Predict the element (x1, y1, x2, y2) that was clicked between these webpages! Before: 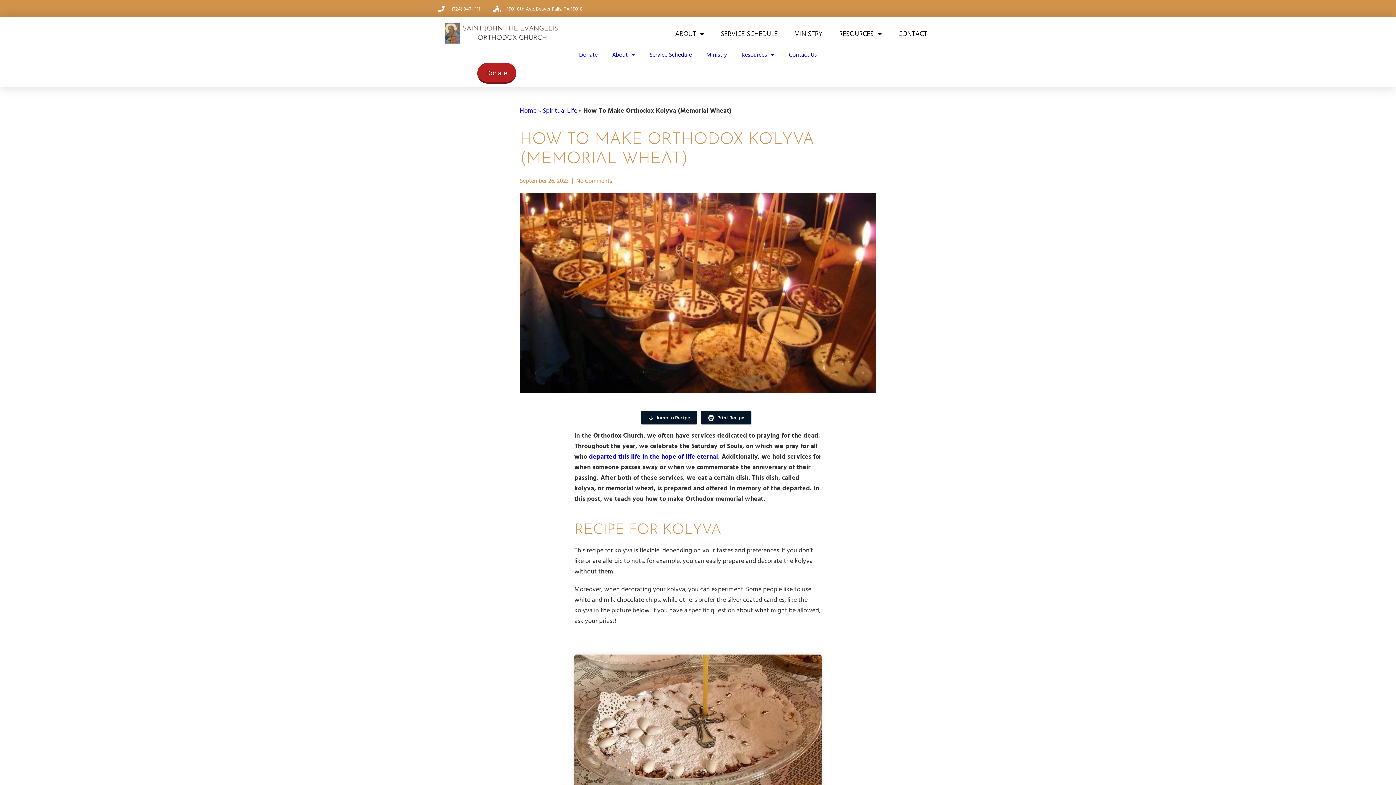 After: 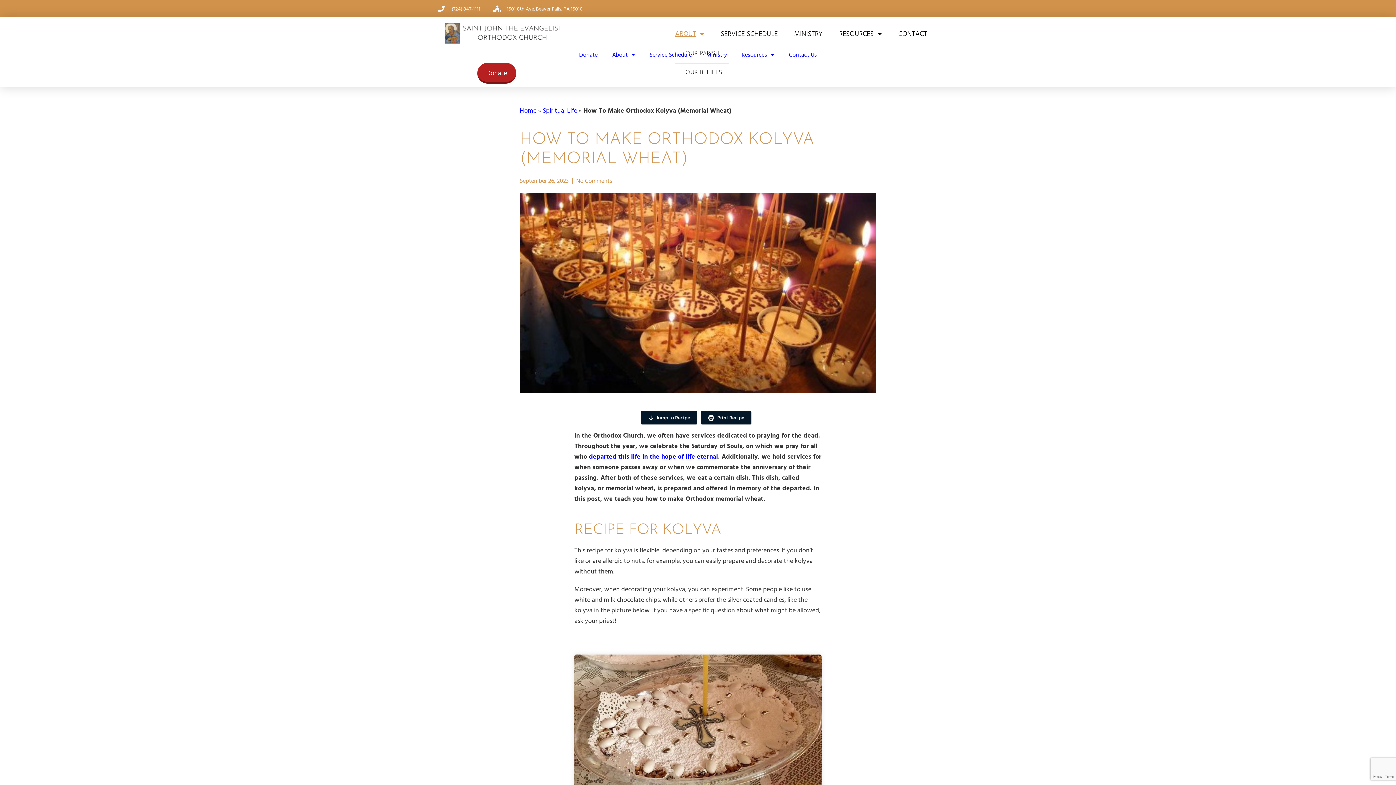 Action: bbox: (675, 25, 704, 41) label: ABOUT